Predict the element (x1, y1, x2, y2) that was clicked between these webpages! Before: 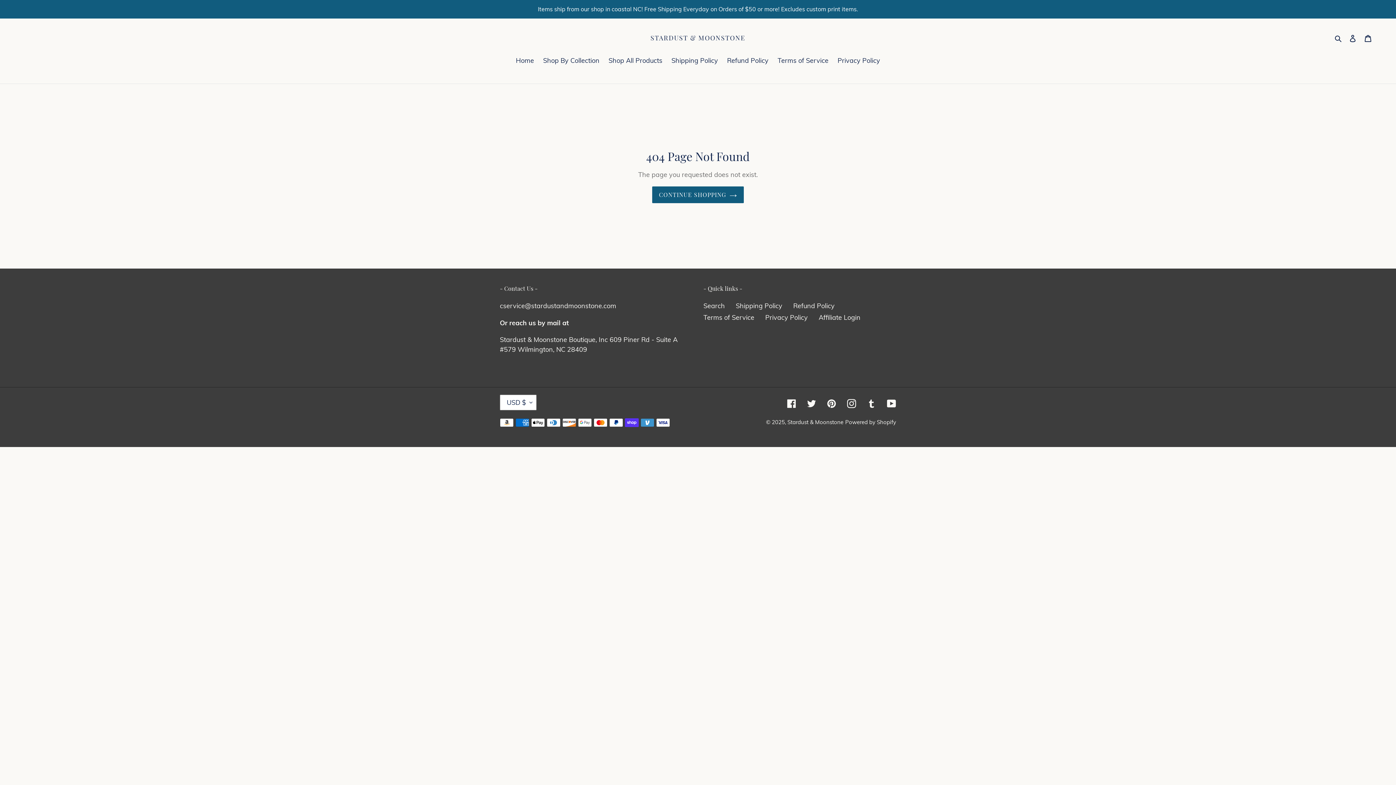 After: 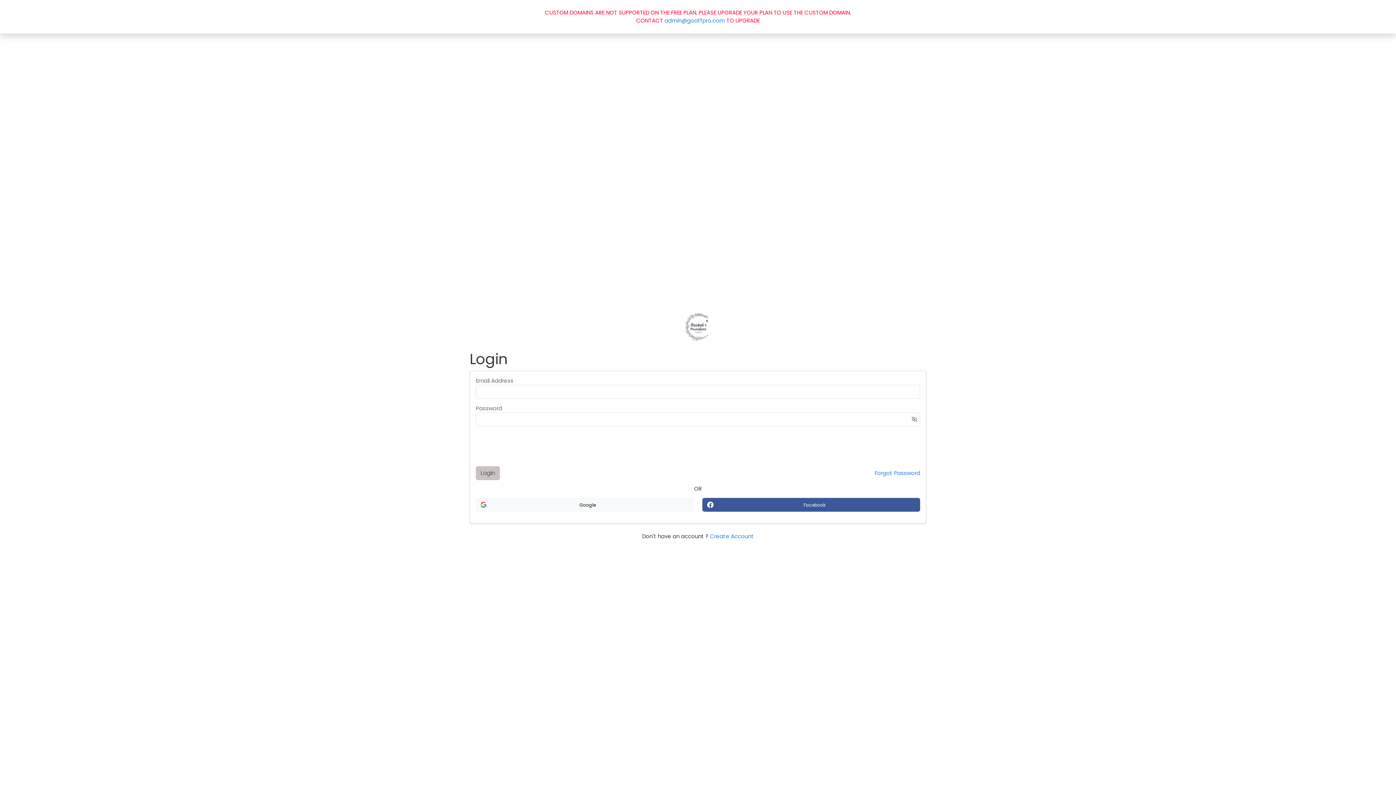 Action: label: Affiliate Login bbox: (818, 313, 860, 321)